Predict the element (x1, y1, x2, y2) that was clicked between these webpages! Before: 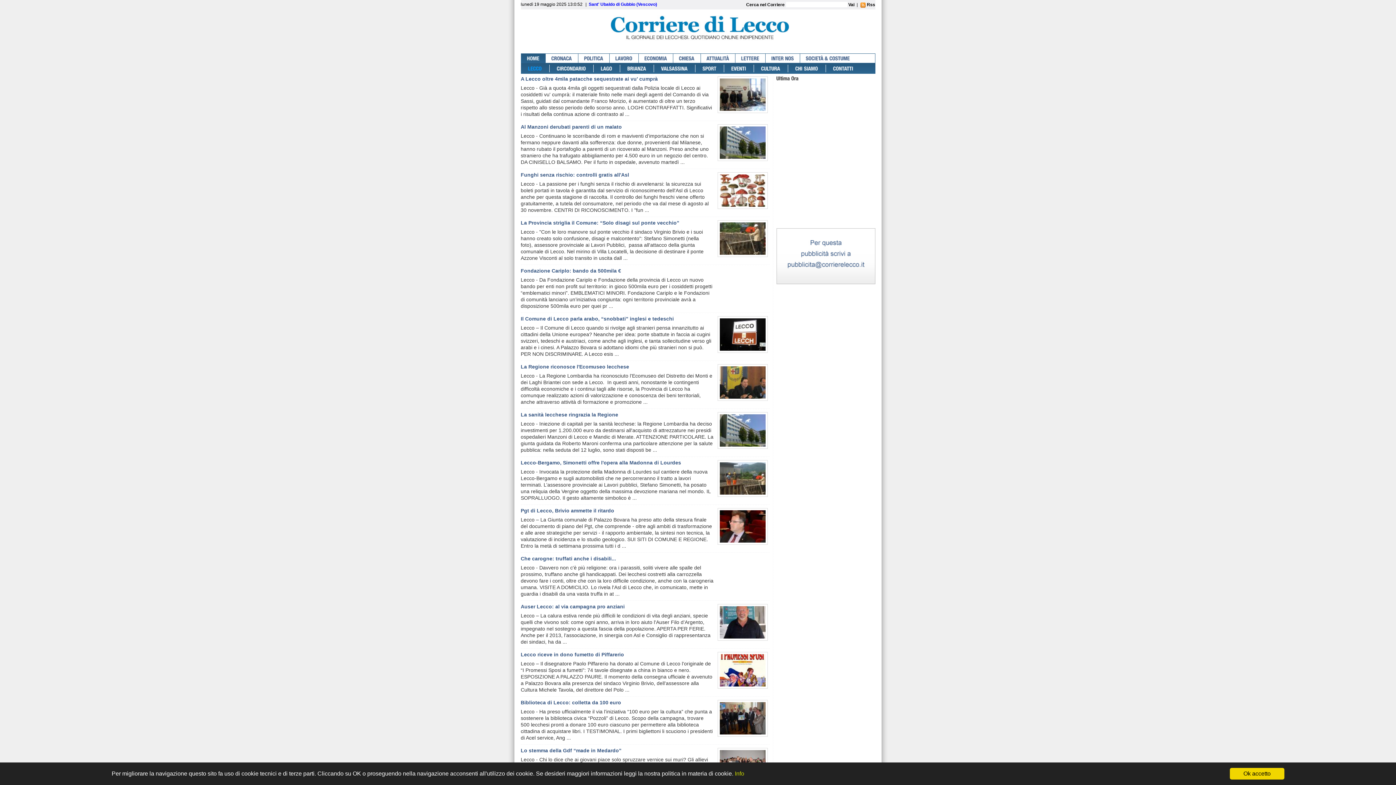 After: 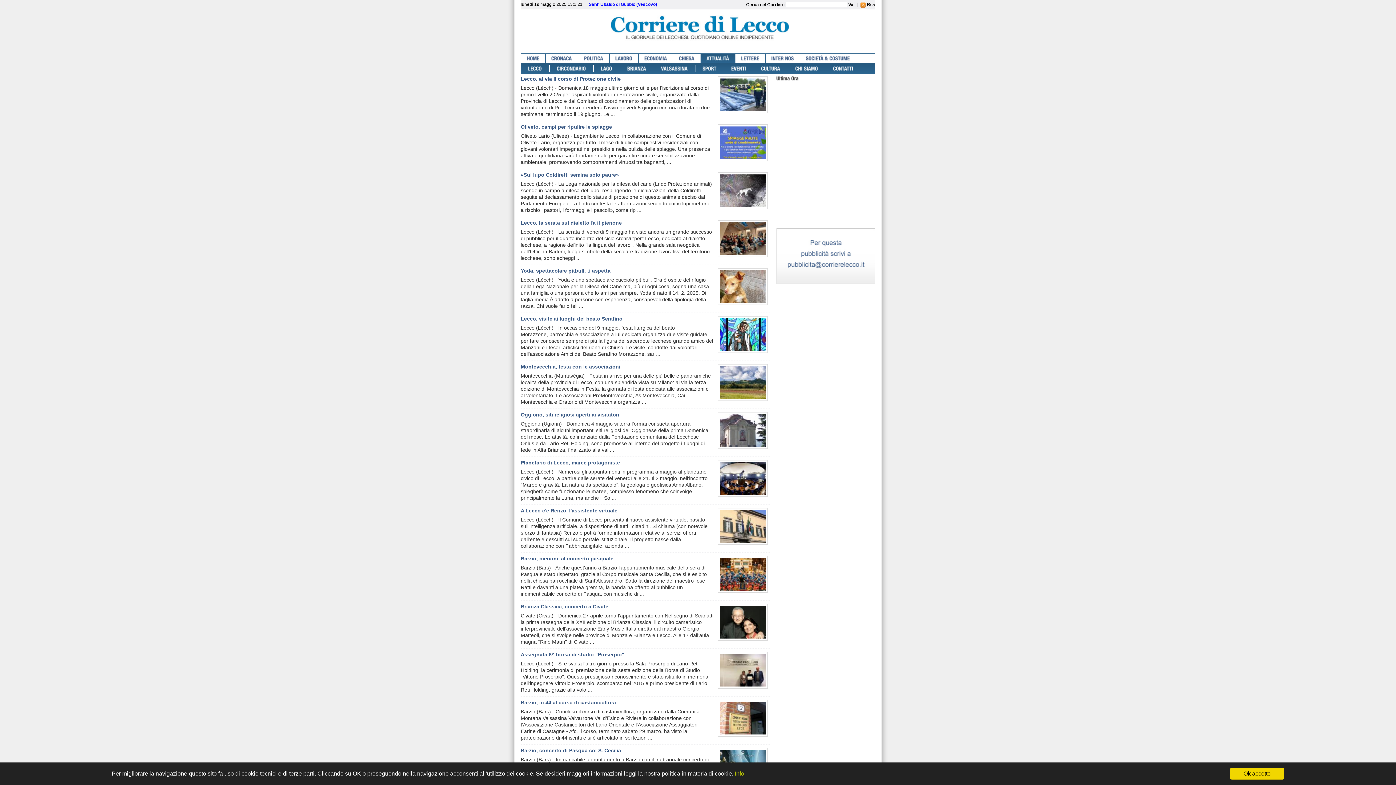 Action: bbox: (700, 53, 735, 62) label: ATTUALITÀ